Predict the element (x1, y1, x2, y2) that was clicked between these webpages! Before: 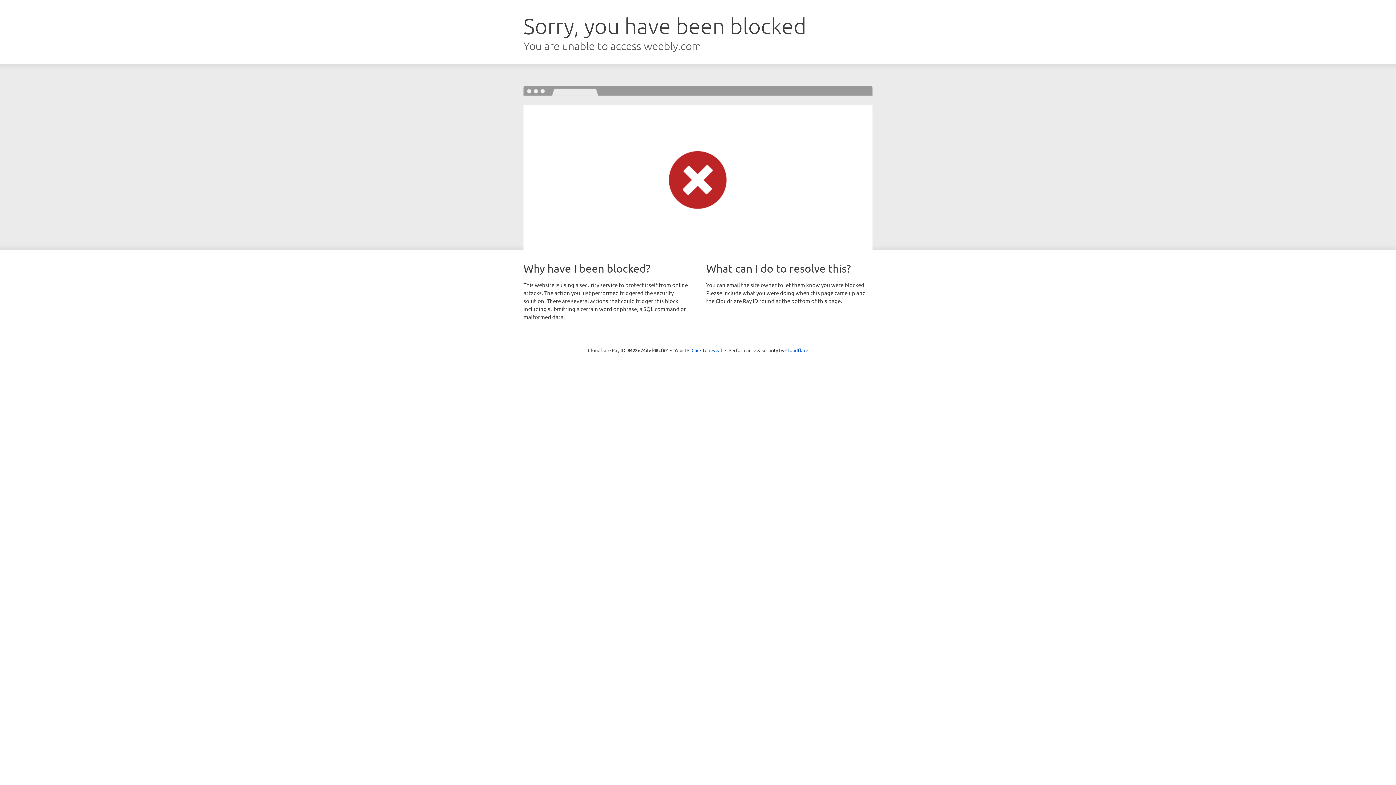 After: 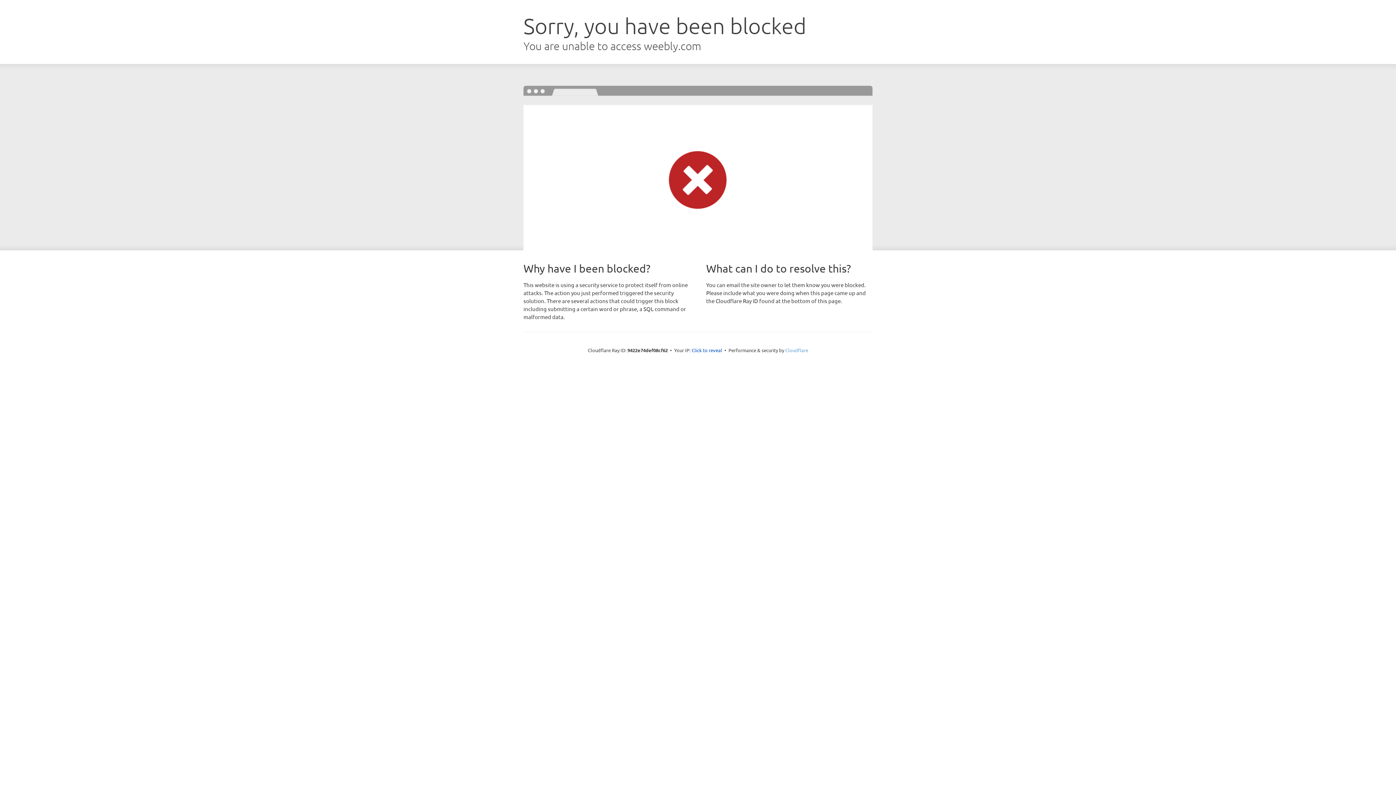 Action: label: Cloudflare bbox: (785, 347, 808, 353)